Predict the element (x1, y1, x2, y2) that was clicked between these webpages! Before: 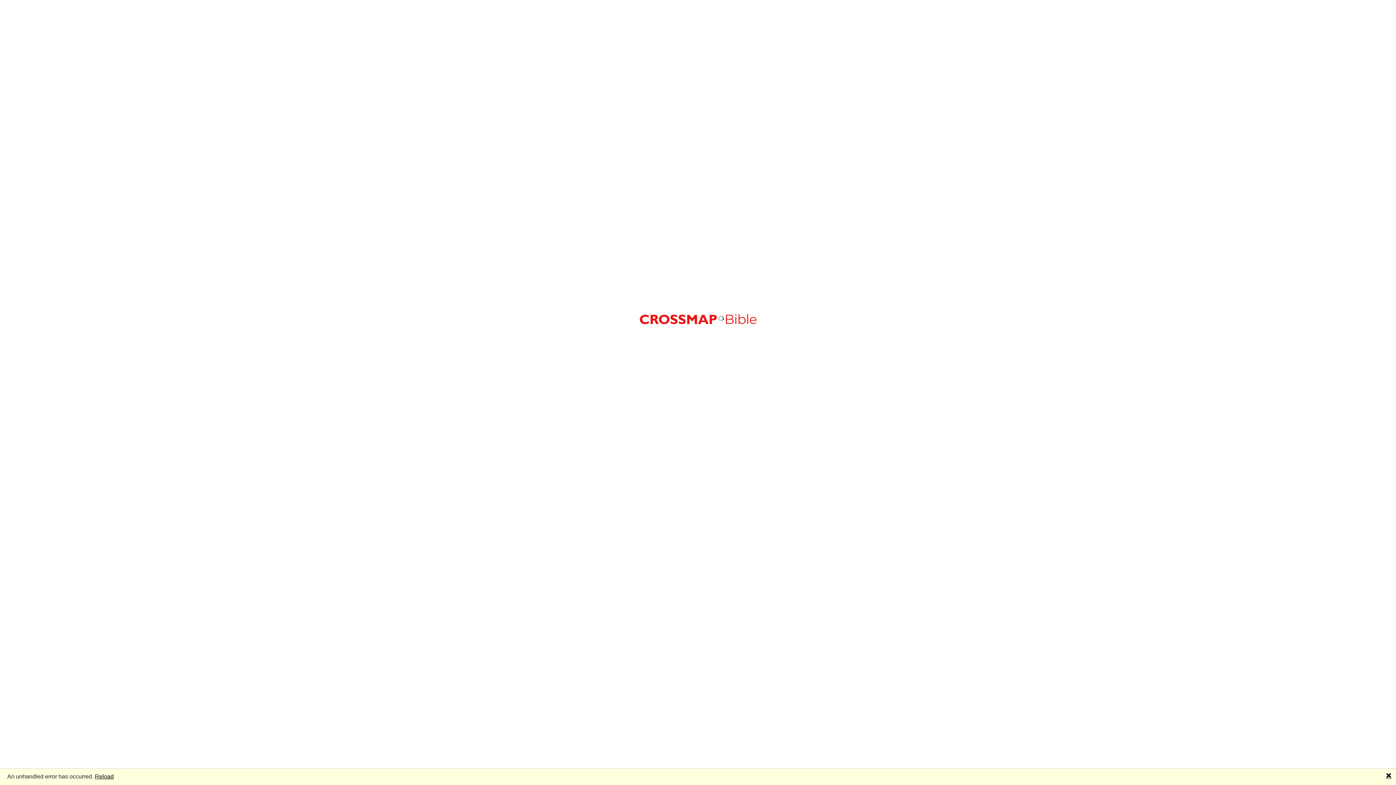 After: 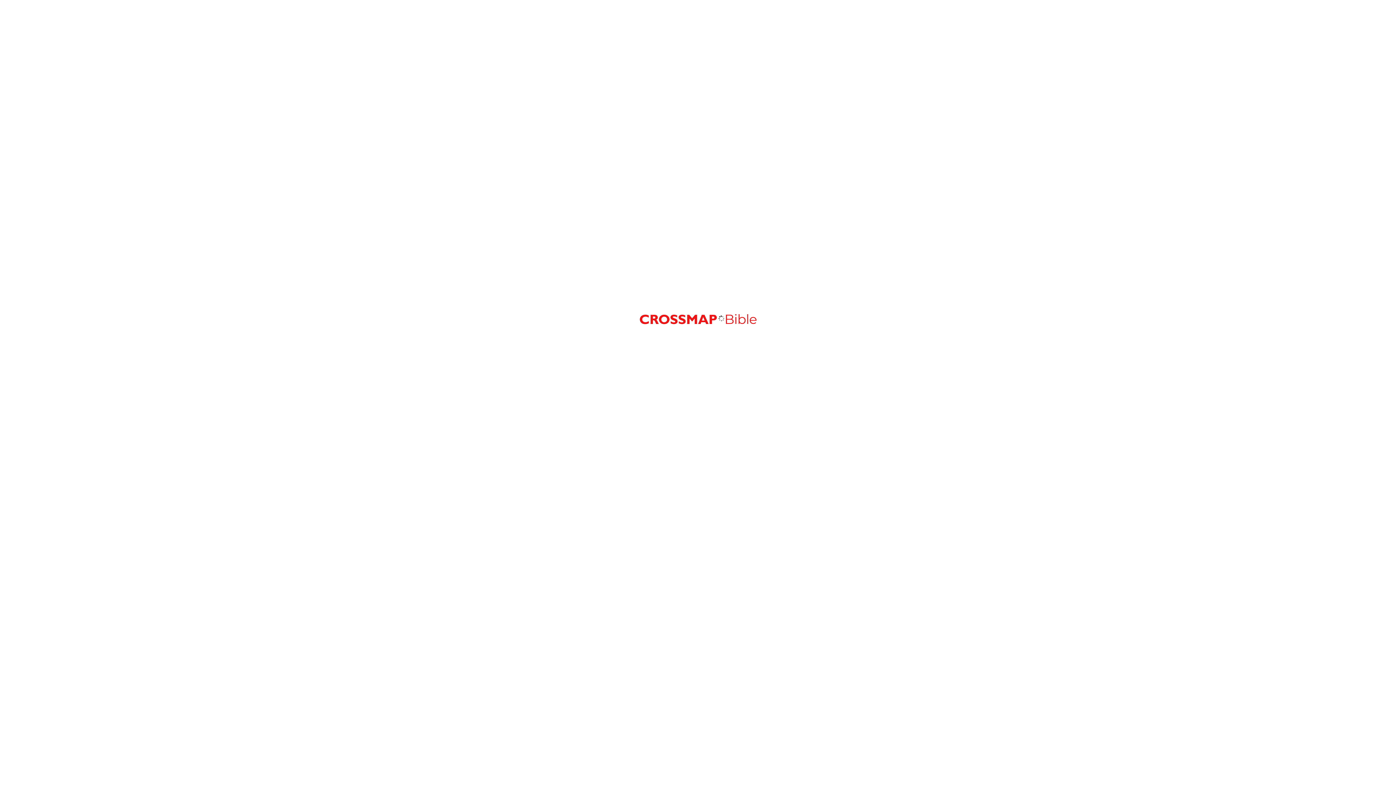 Action: label: 🗙 bbox: (1386, 772, 1392, 780)